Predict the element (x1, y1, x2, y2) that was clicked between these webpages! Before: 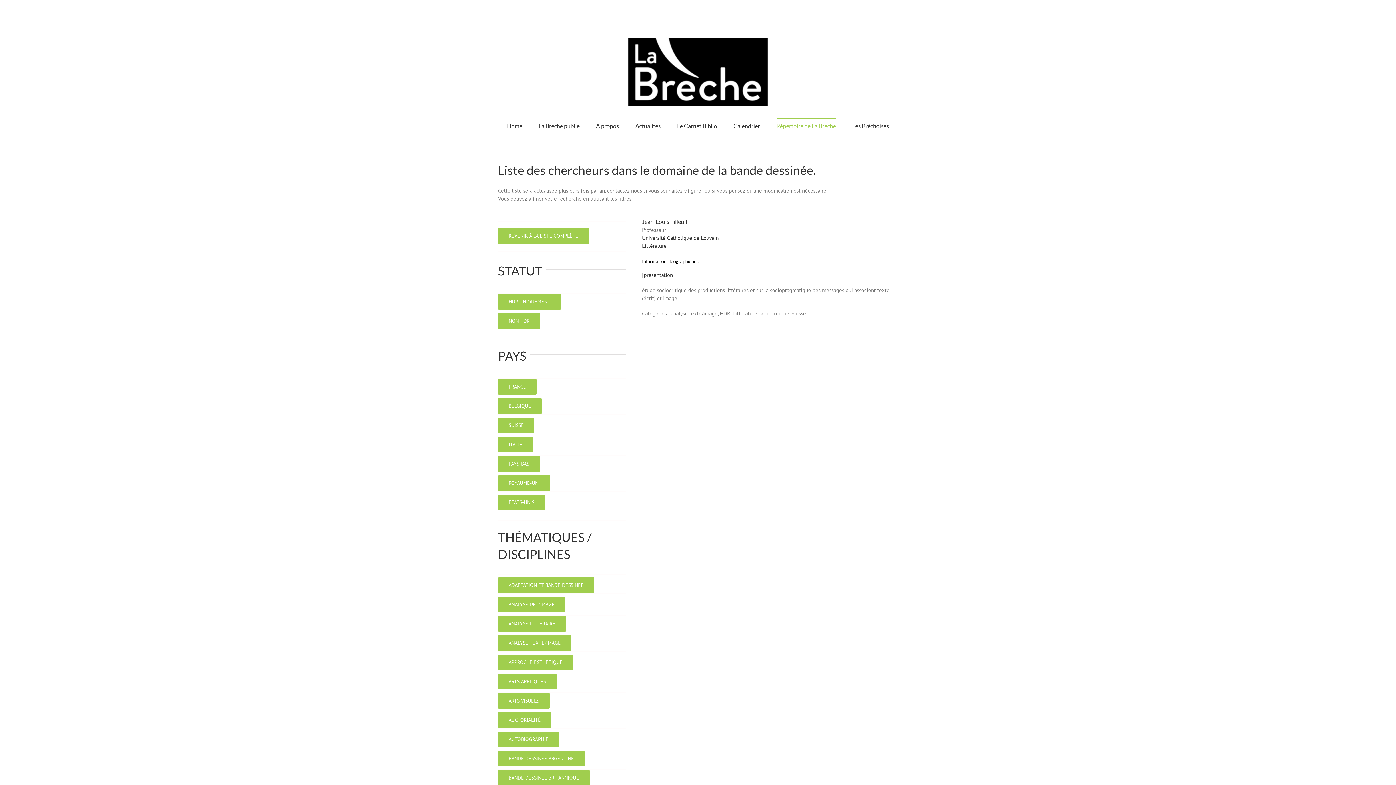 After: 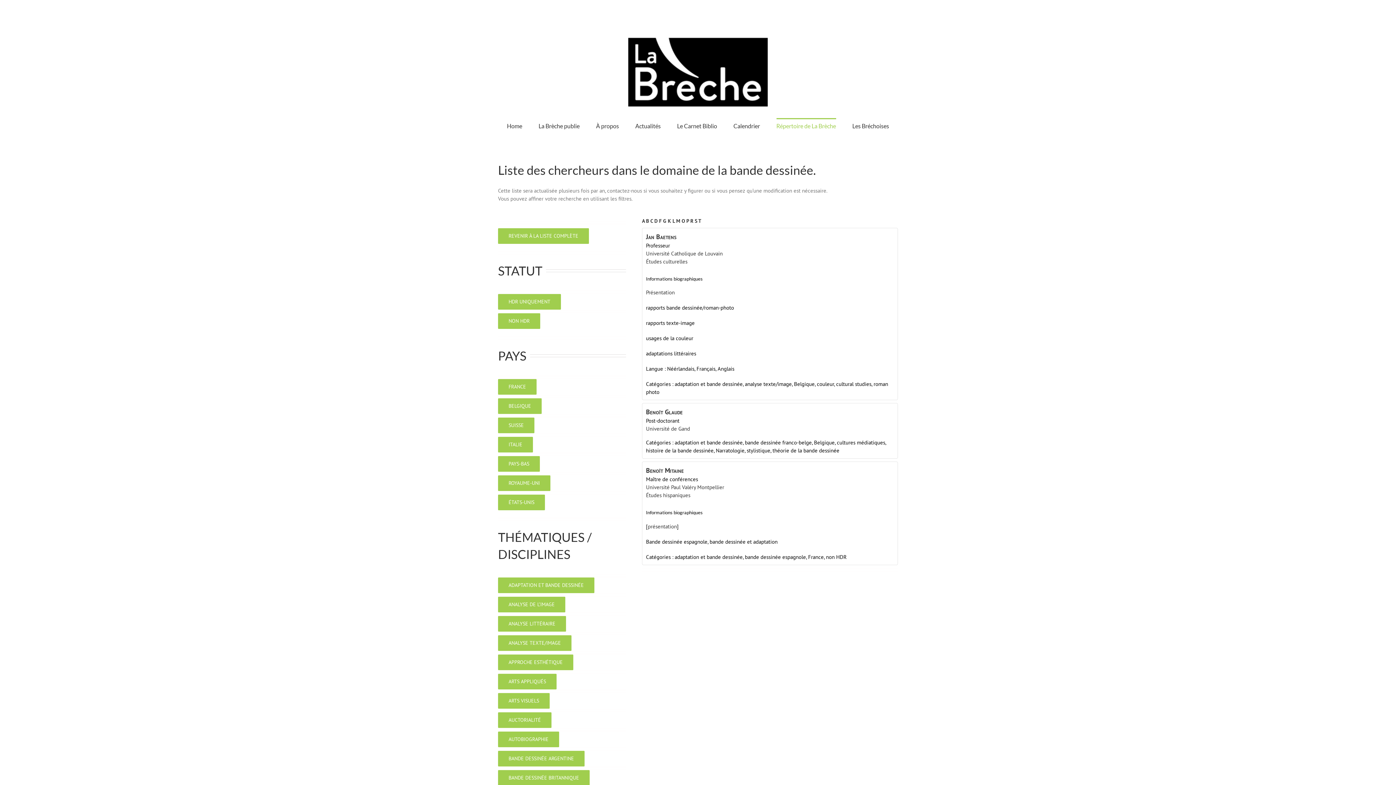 Action: bbox: (498, 577, 594, 593) label: ADAPTATION ET BANDE DESSINÉE